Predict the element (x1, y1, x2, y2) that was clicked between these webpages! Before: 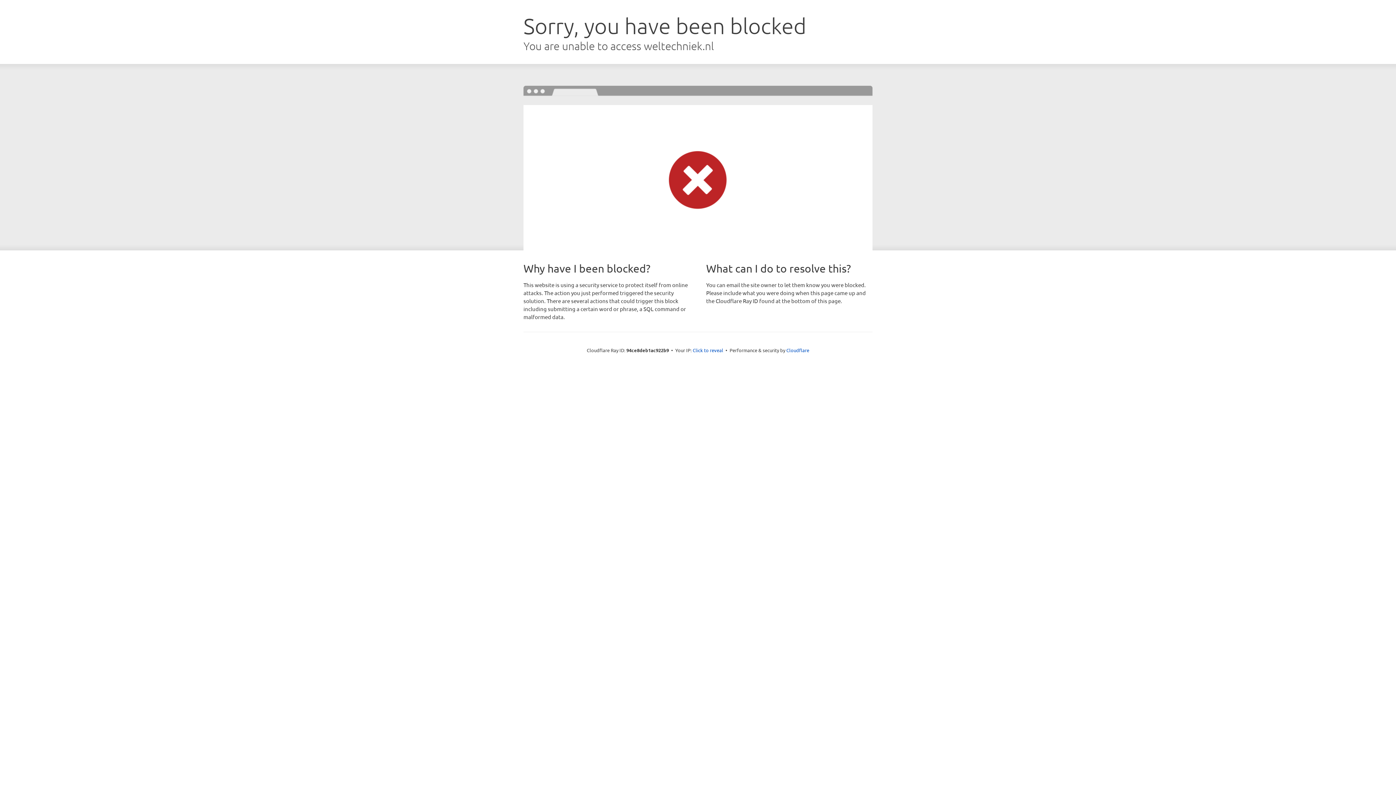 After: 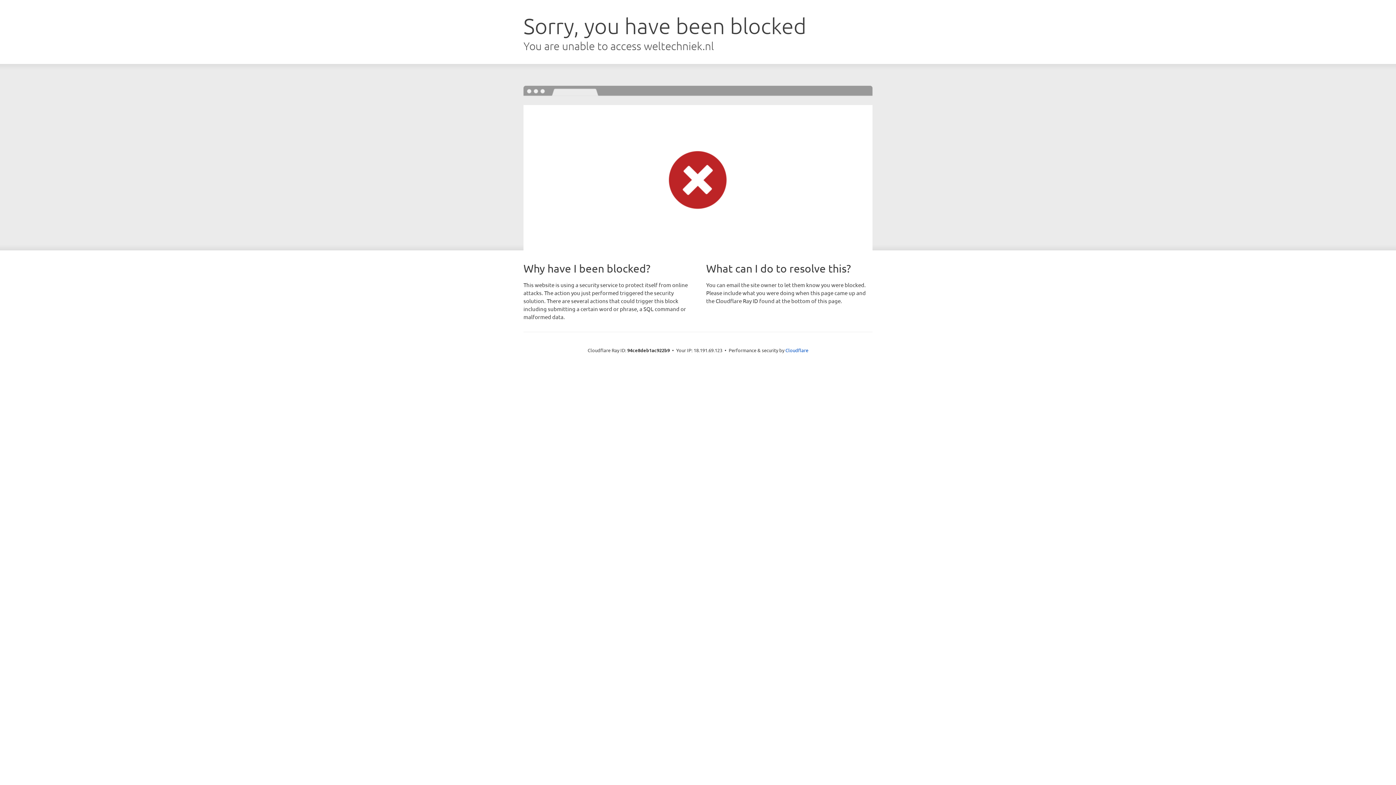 Action: label: Click to reveal bbox: (692, 346, 723, 353)